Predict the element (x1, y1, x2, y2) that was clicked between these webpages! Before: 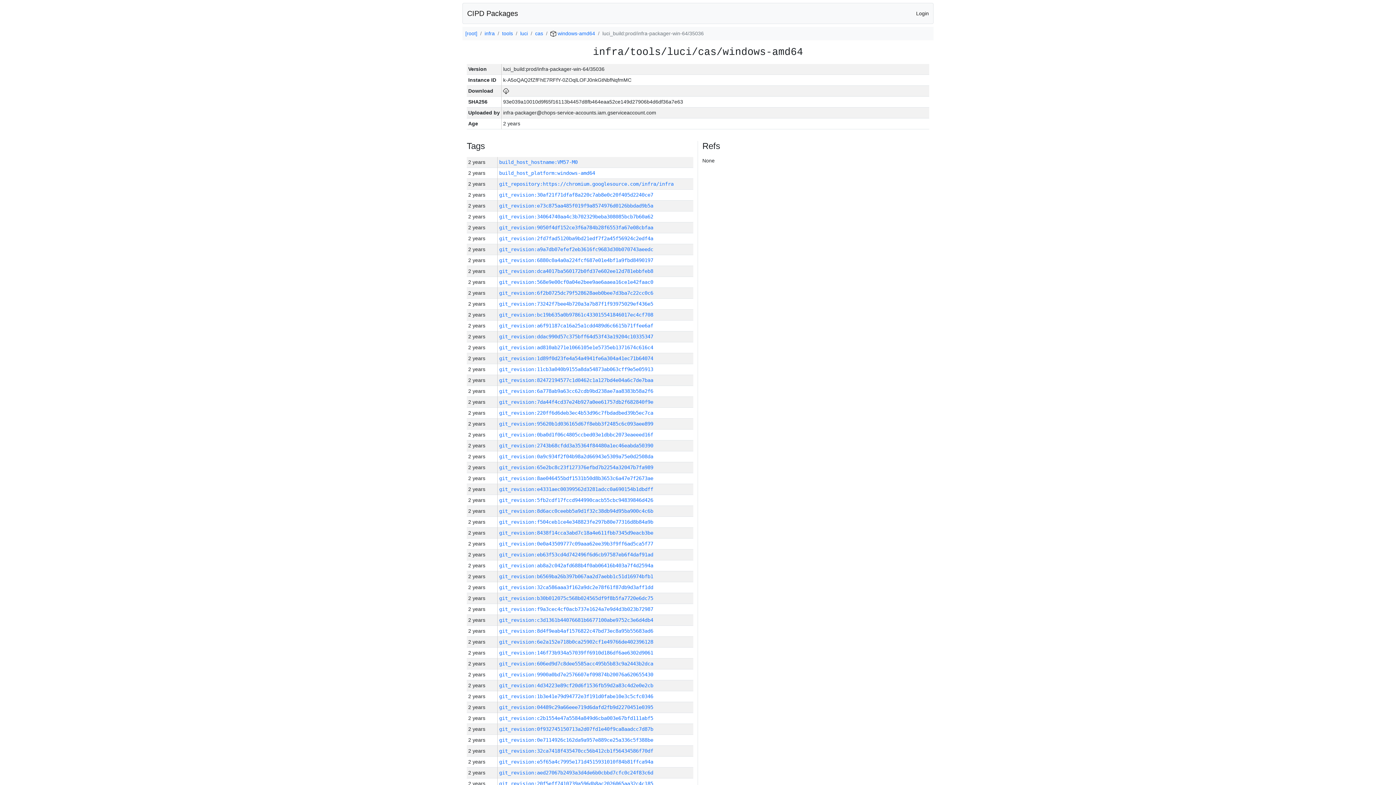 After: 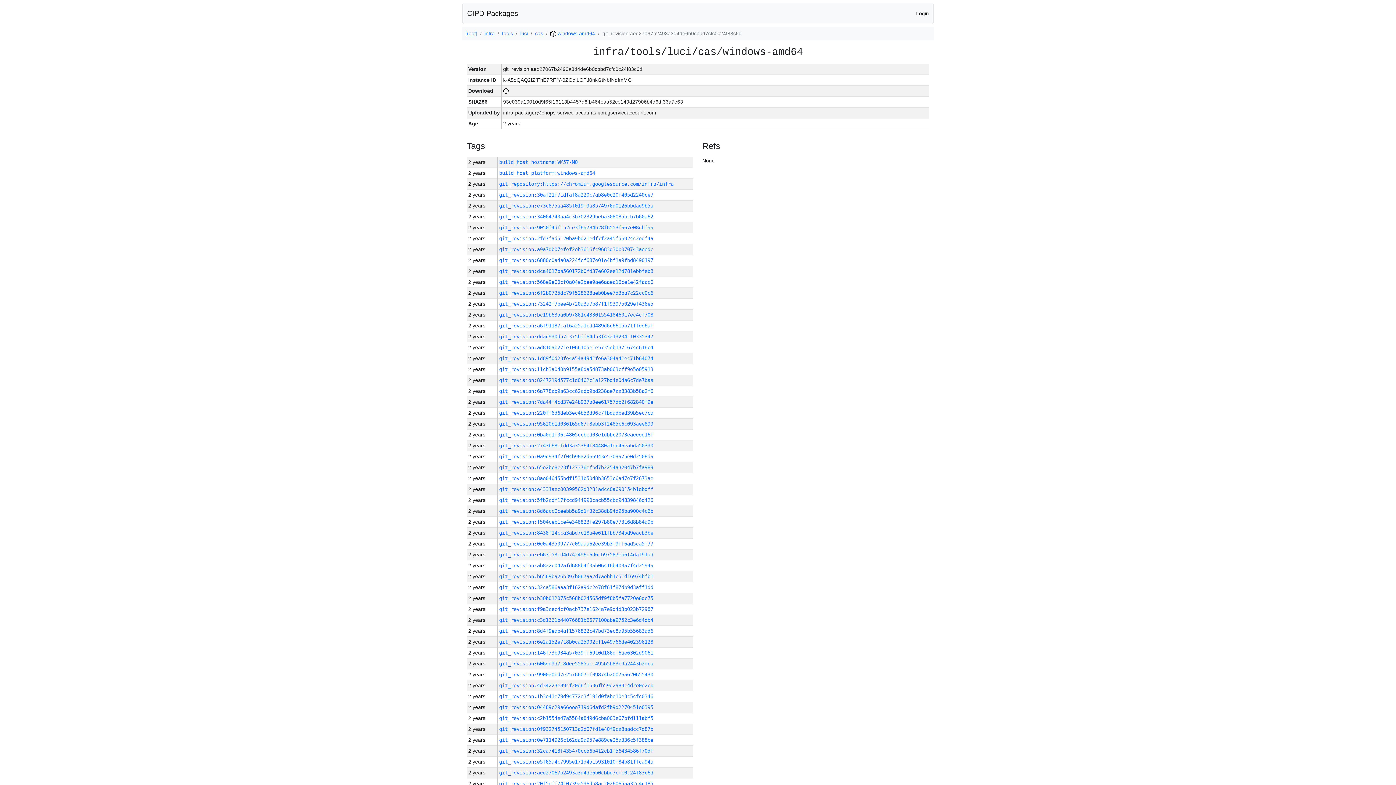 Action: bbox: (499, 770, 653, 776) label: git_revision:aed27067b2493a3d4de6b0cbbd7cfc0c24f83c6d